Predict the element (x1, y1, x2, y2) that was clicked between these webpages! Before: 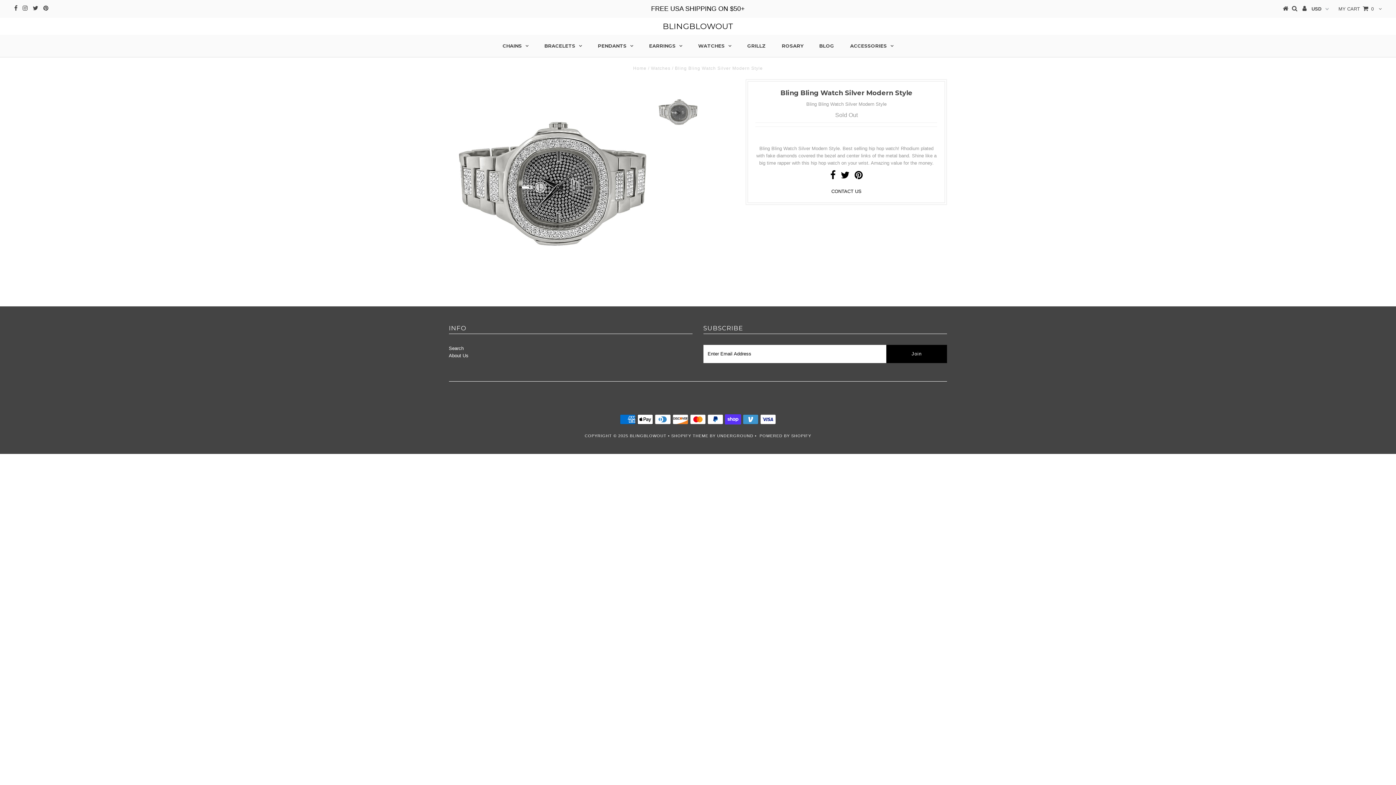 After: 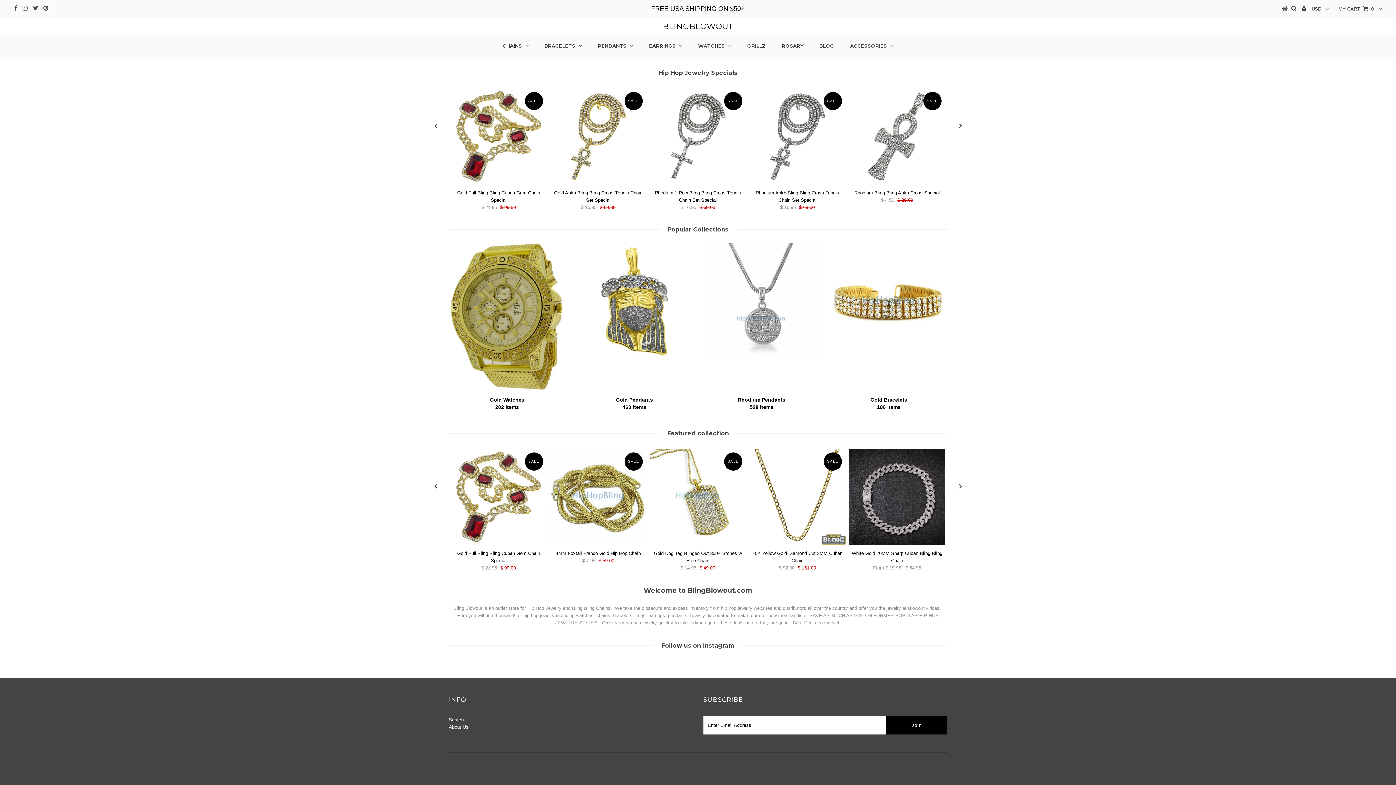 Action: bbox: (1283, 6, 1288, 11)